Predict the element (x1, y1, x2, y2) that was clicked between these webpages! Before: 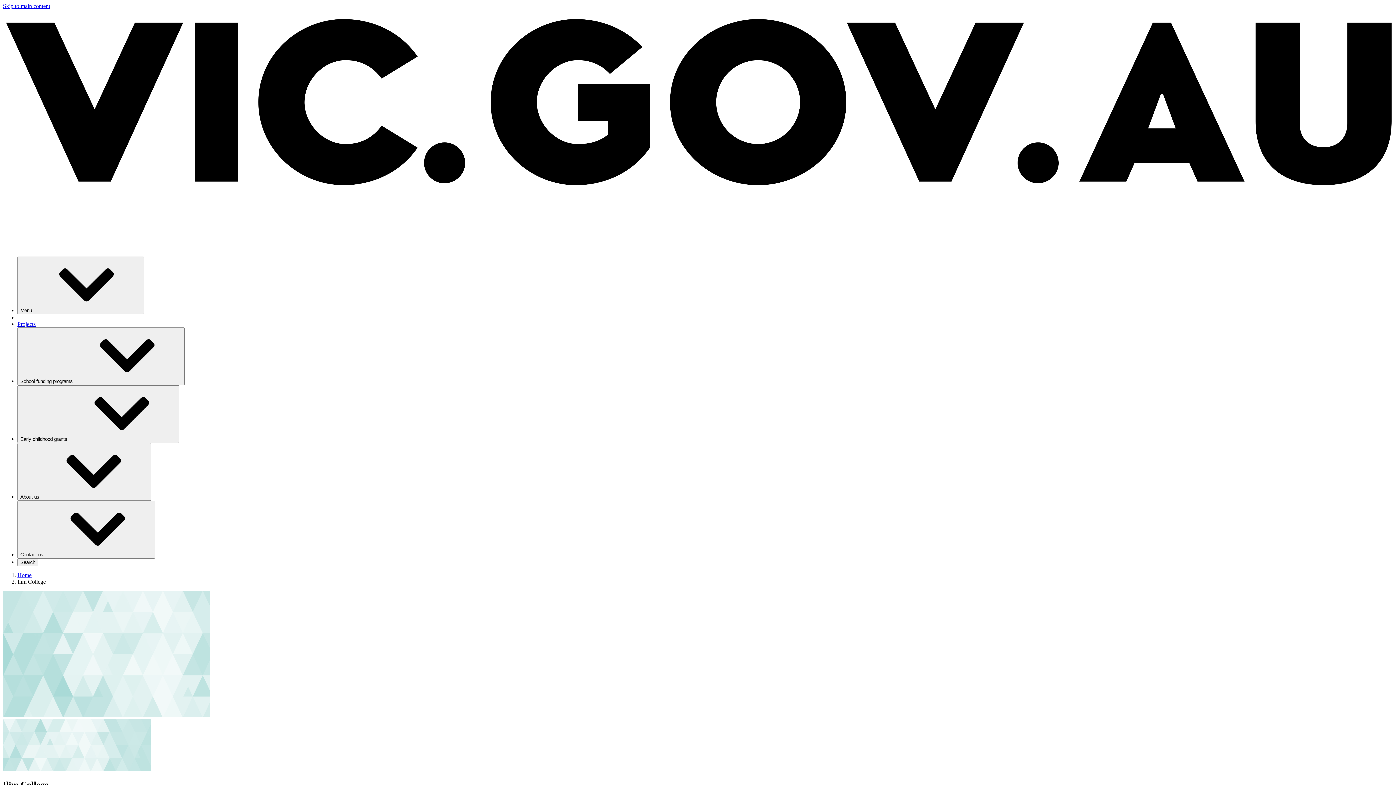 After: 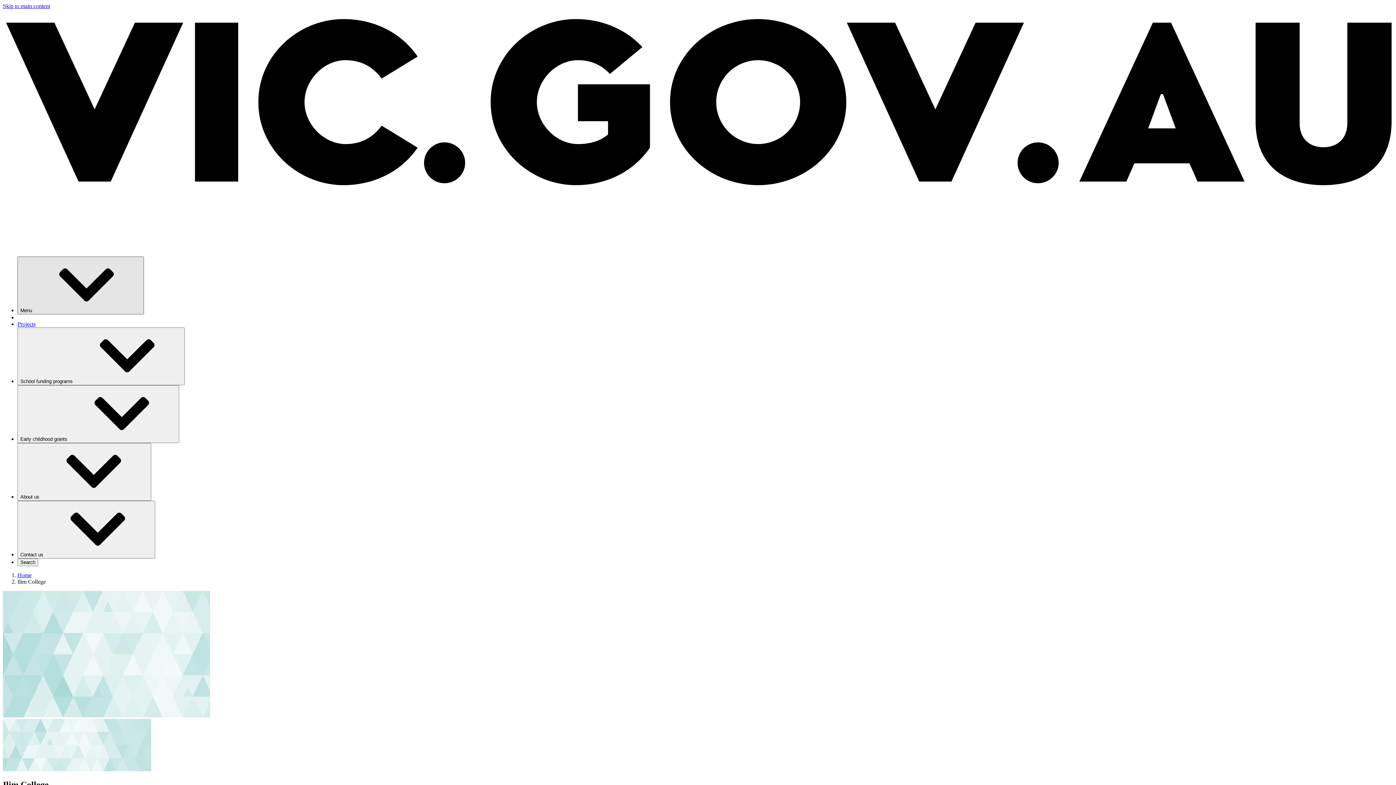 Action: bbox: (17, 256, 144, 314) label: Menu⁠